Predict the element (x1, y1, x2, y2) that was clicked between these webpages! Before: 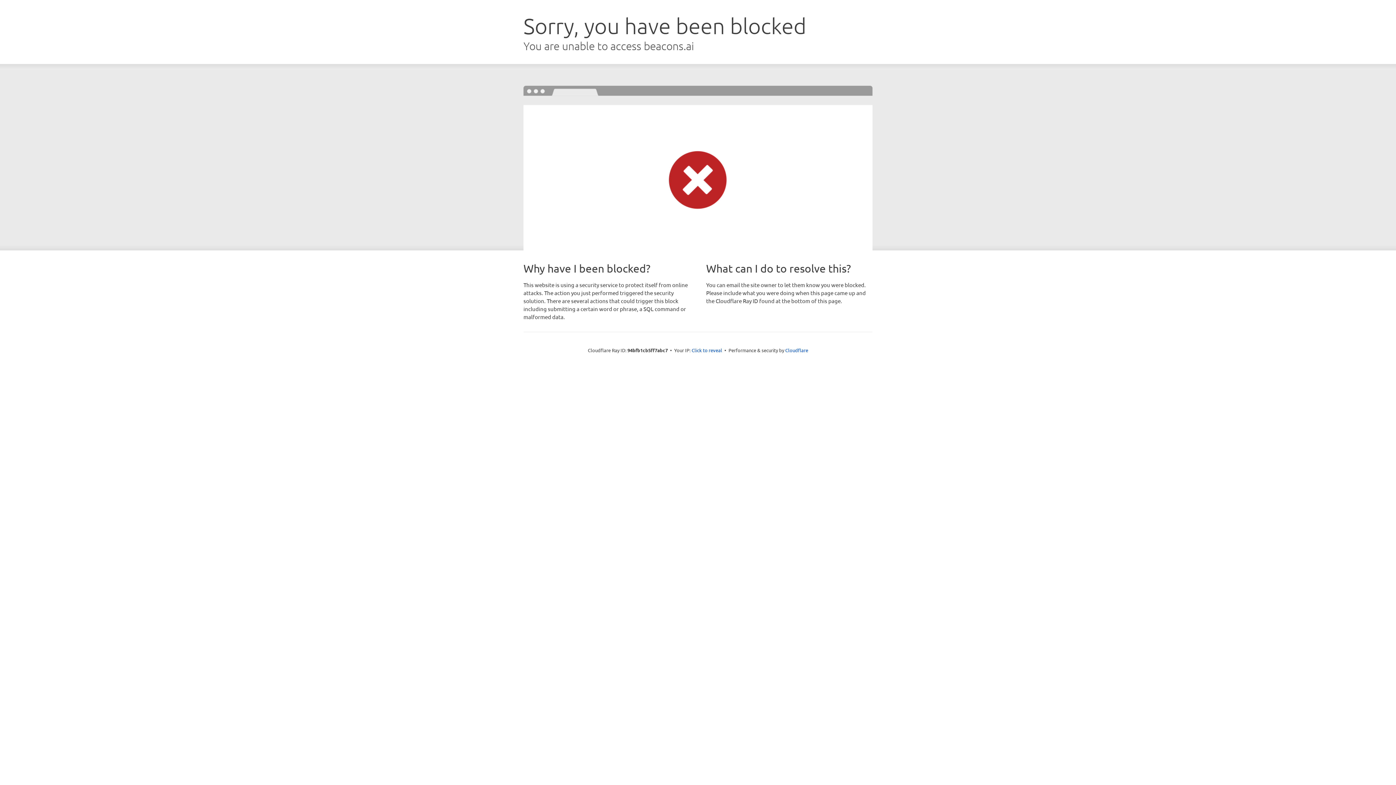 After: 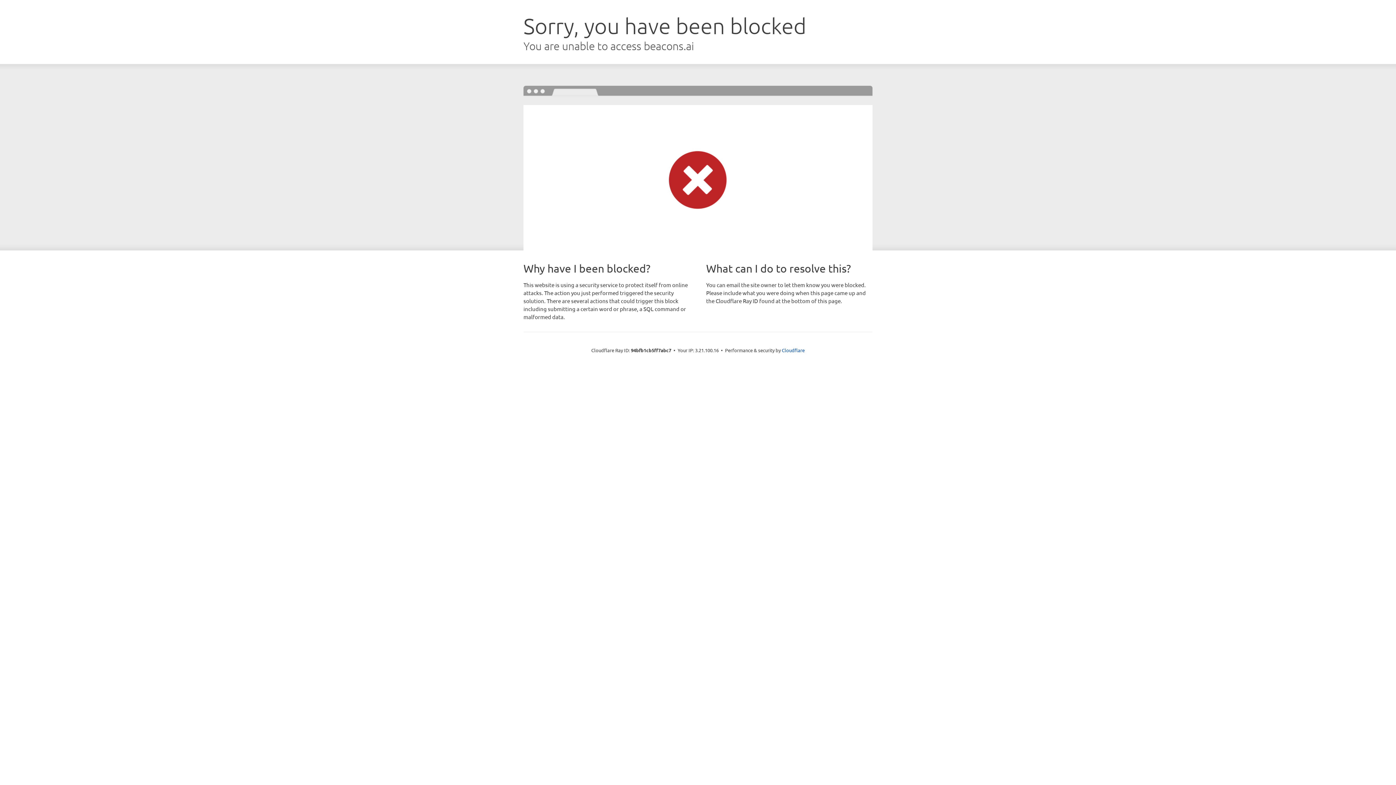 Action: bbox: (691, 346, 722, 353) label: Click to reveal